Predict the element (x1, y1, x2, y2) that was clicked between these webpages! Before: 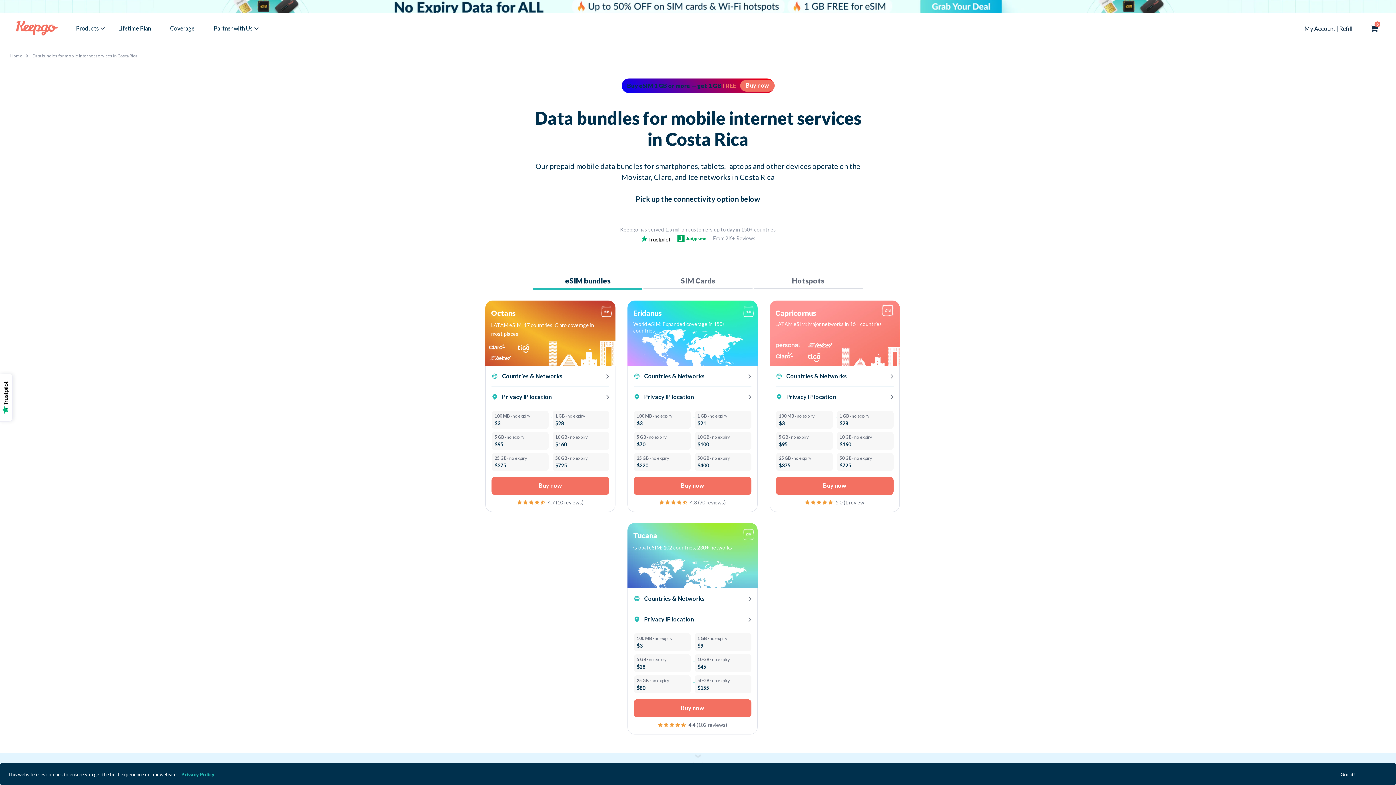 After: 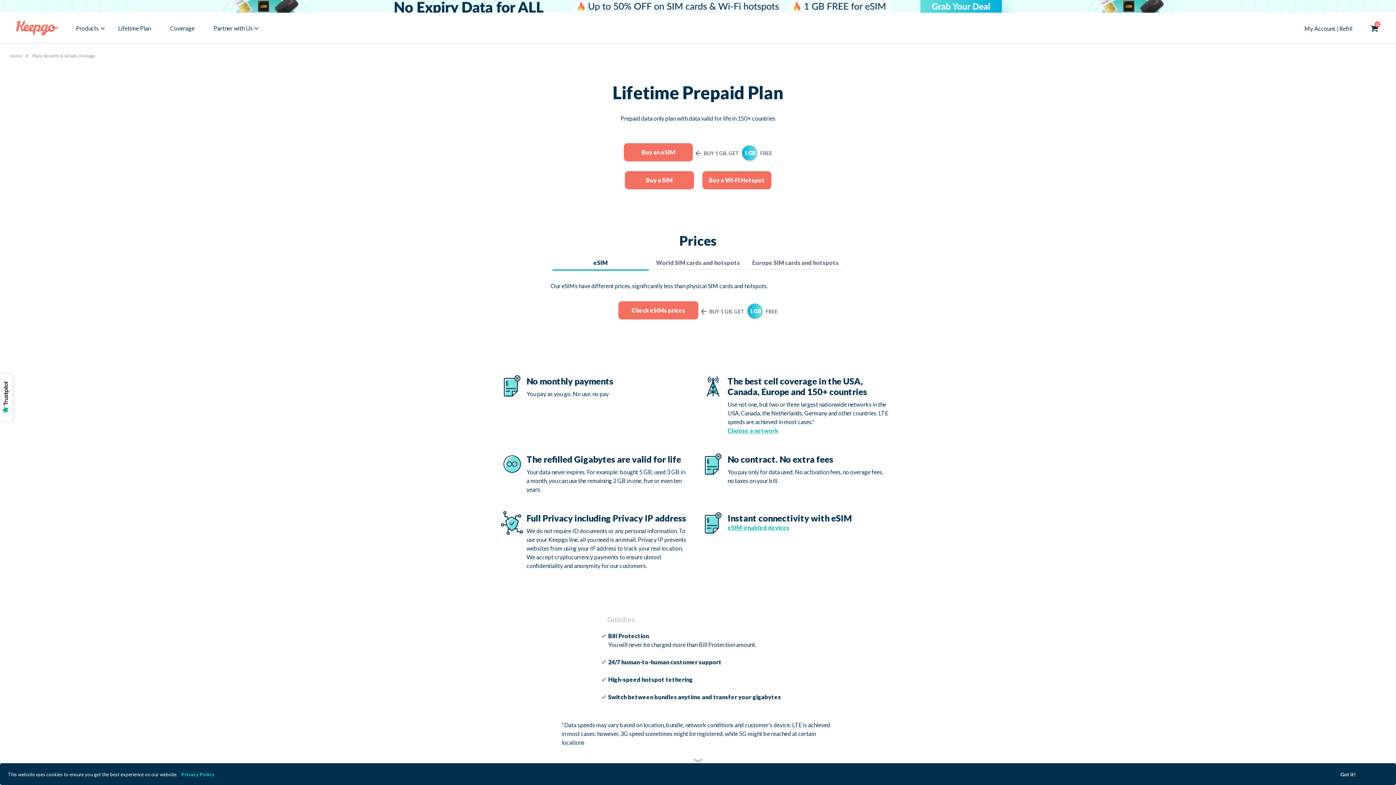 Action: bbox: (112, 22, 156, 34) label: Lifetime Plan